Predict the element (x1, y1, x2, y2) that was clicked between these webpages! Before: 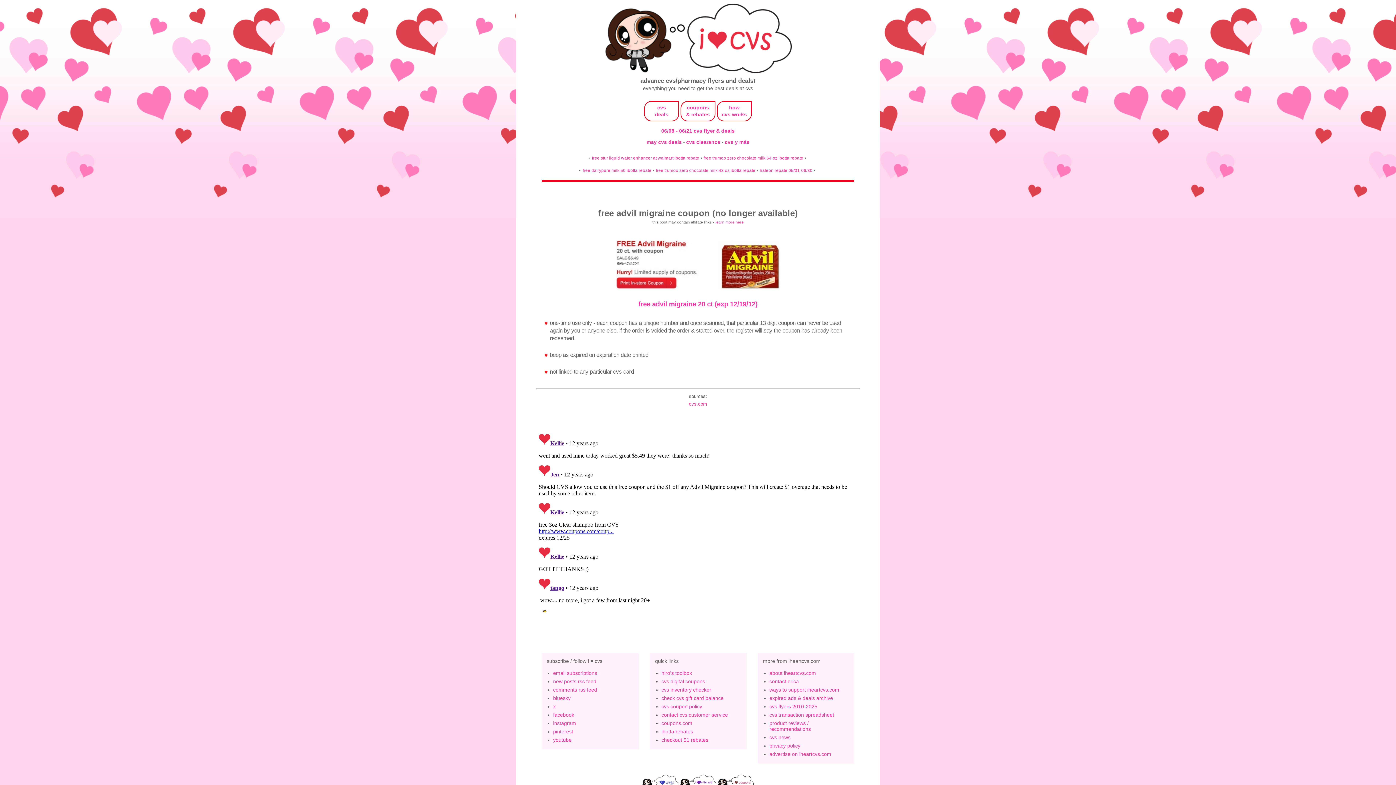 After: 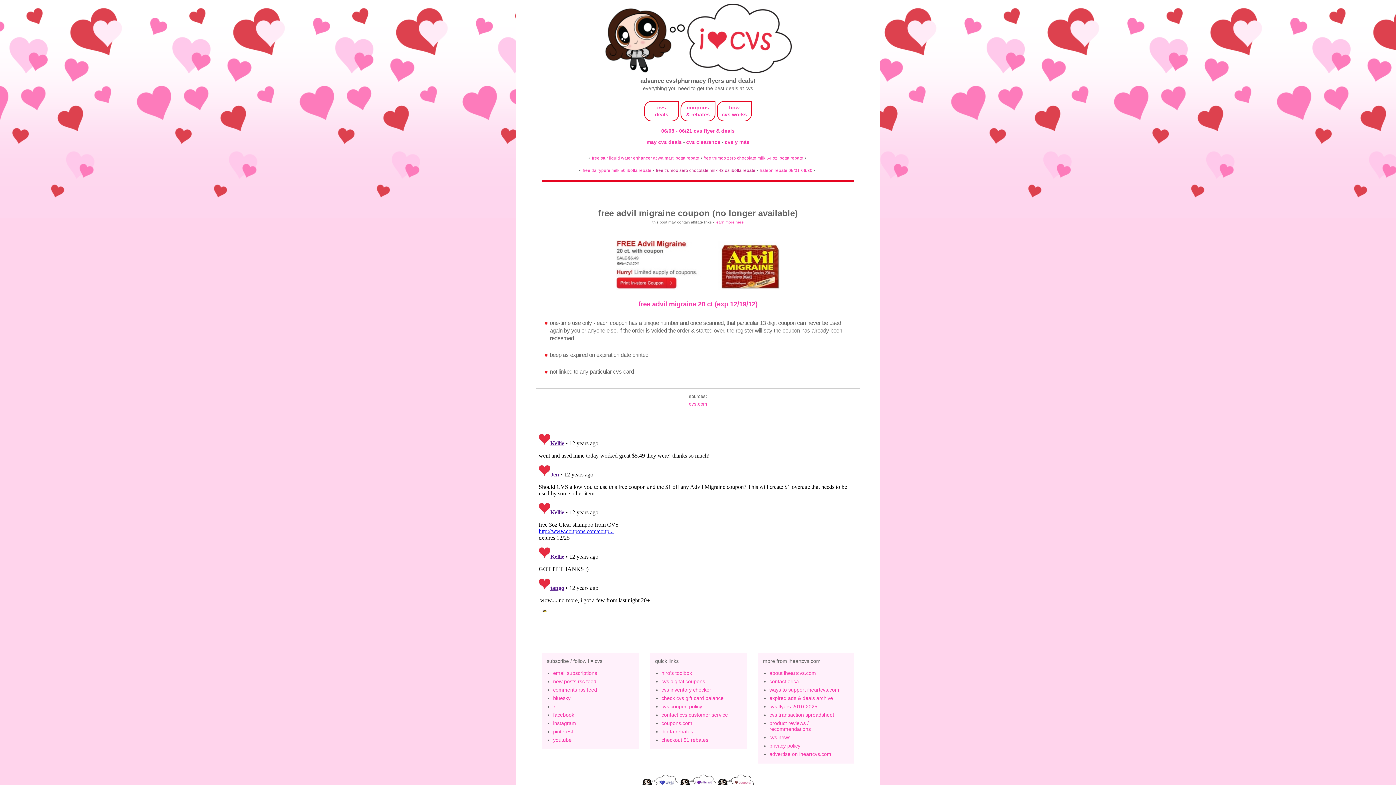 Action: label: free trumoo zero chocolate milk 48 oz ibotta rebate bbox: (656, 168, 755, 172)